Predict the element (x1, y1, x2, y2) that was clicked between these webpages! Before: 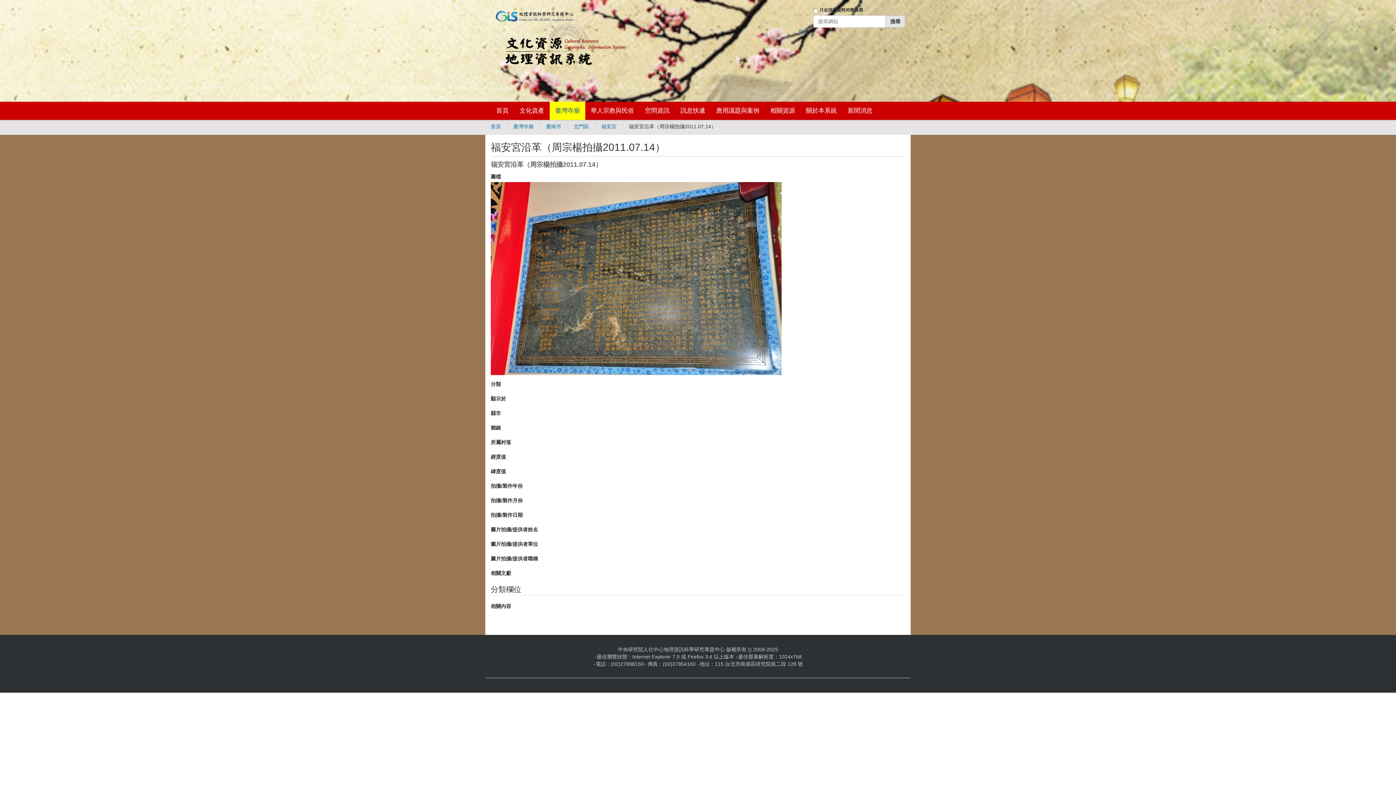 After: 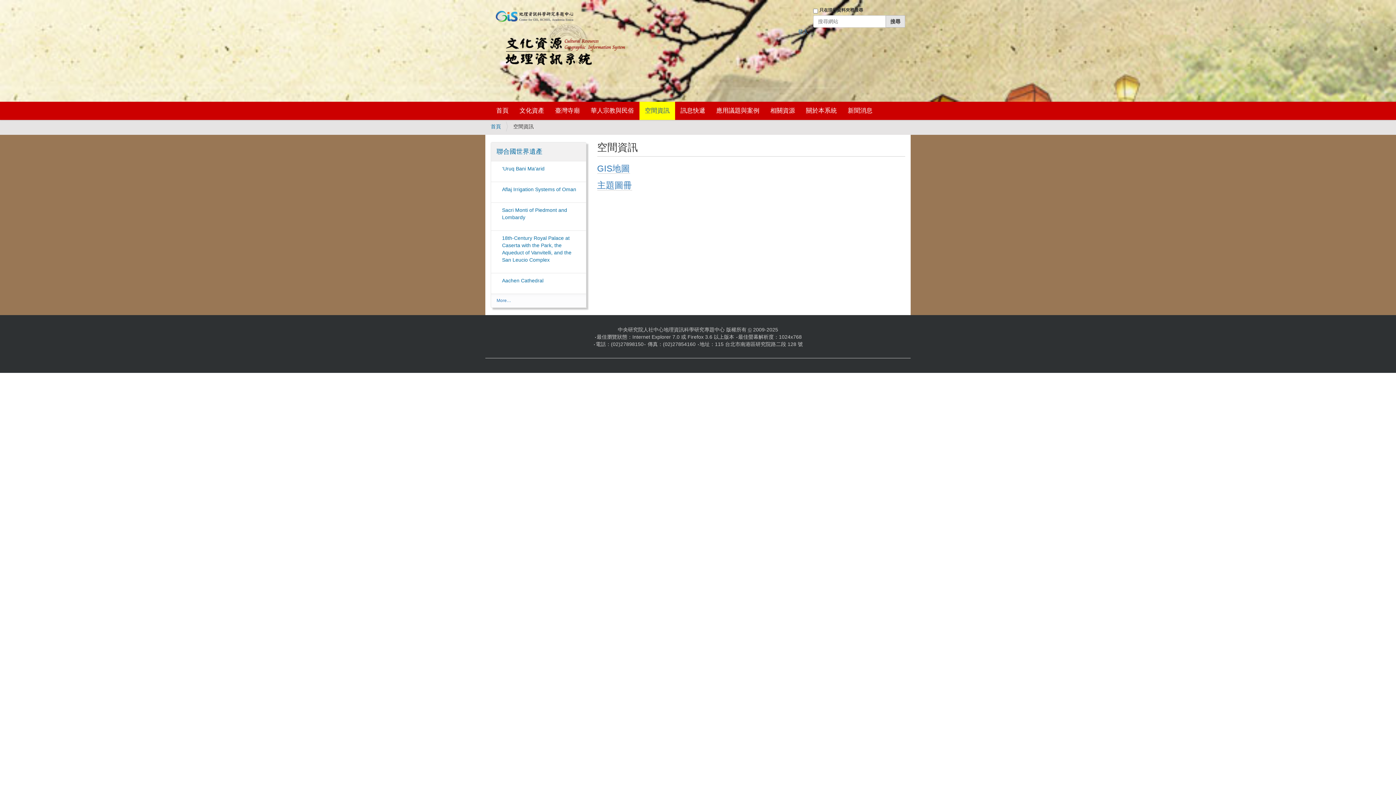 Action: label: 空間資訊 bbox: (639, 101, 675, 120)